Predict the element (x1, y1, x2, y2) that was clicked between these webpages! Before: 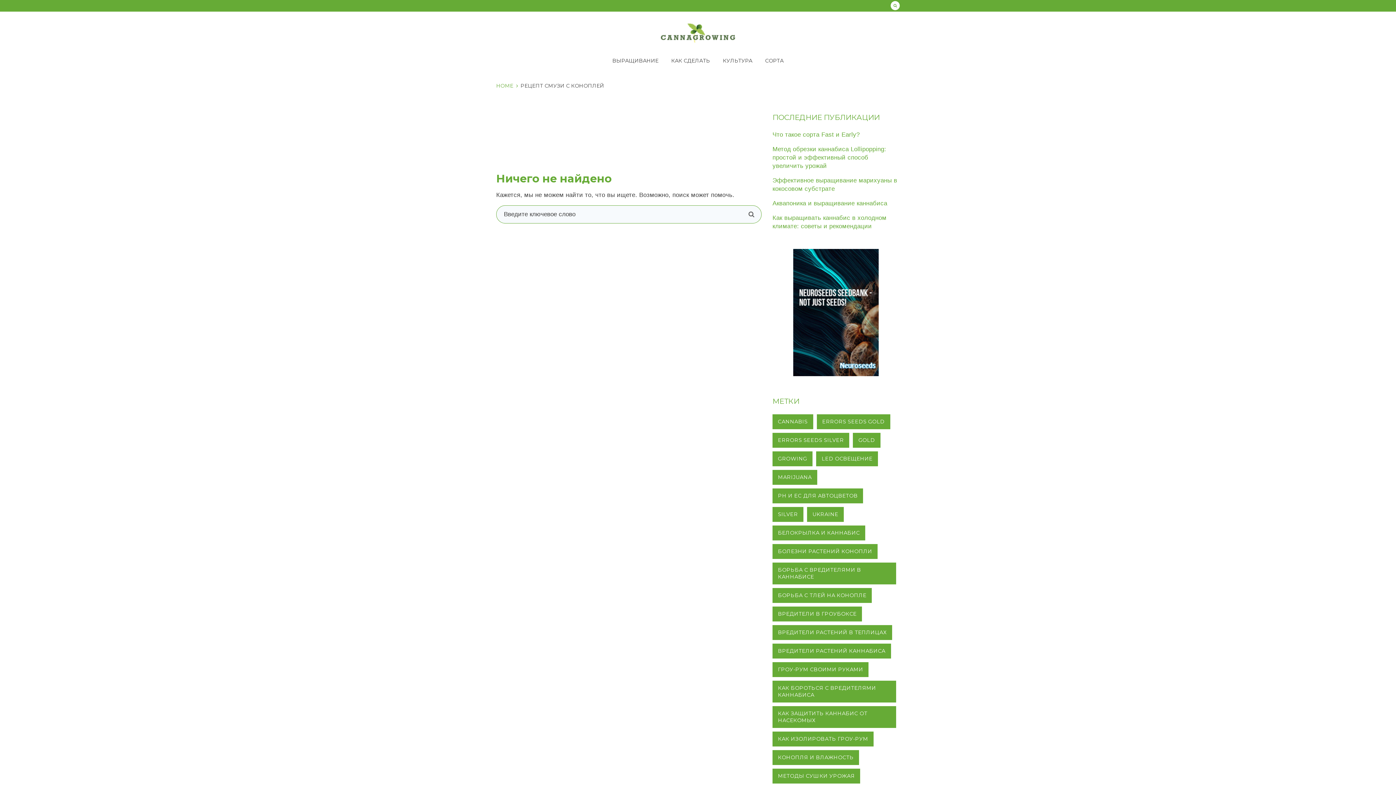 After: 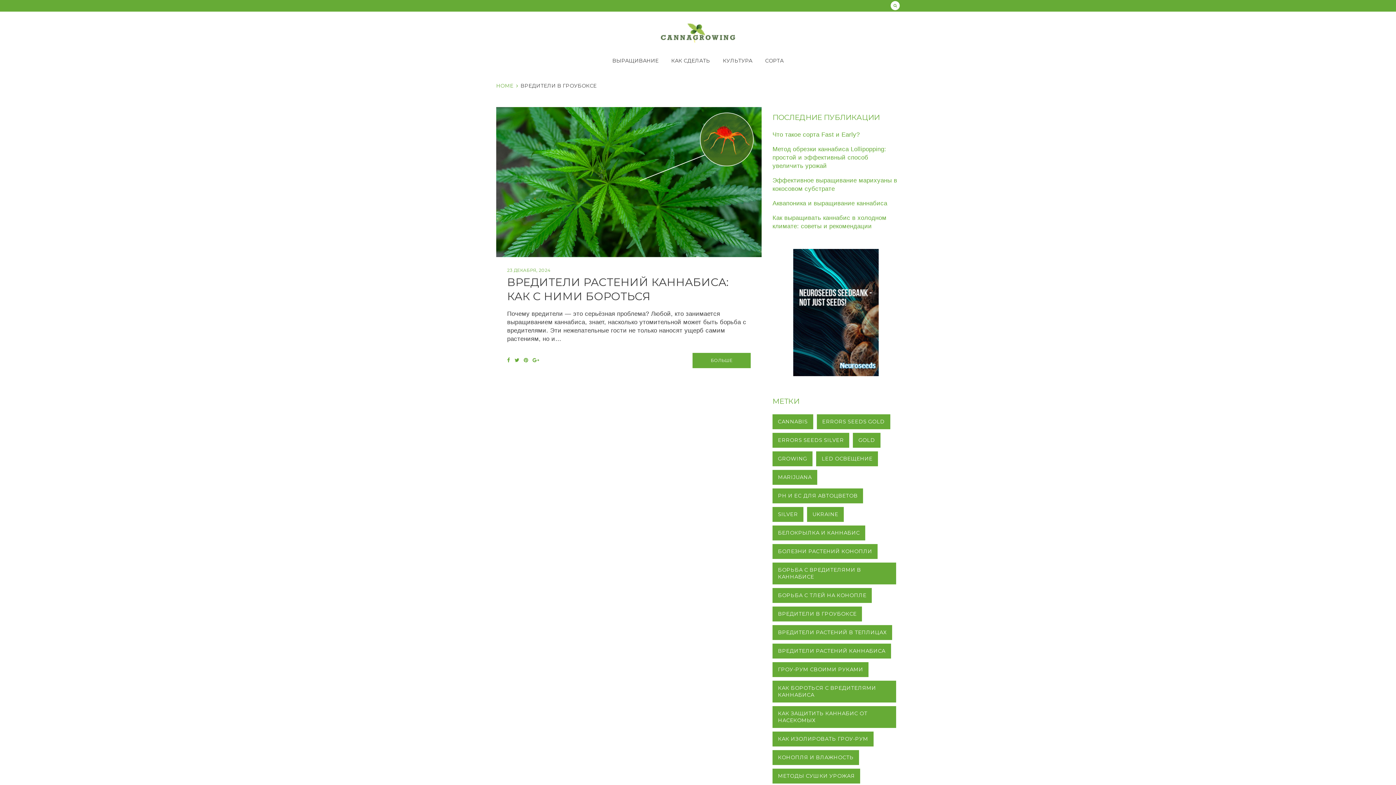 Action: label: ВРЕДИТЕЛИ В ГРОУБОКСЕ bbox: (772, 606, 862, 621)